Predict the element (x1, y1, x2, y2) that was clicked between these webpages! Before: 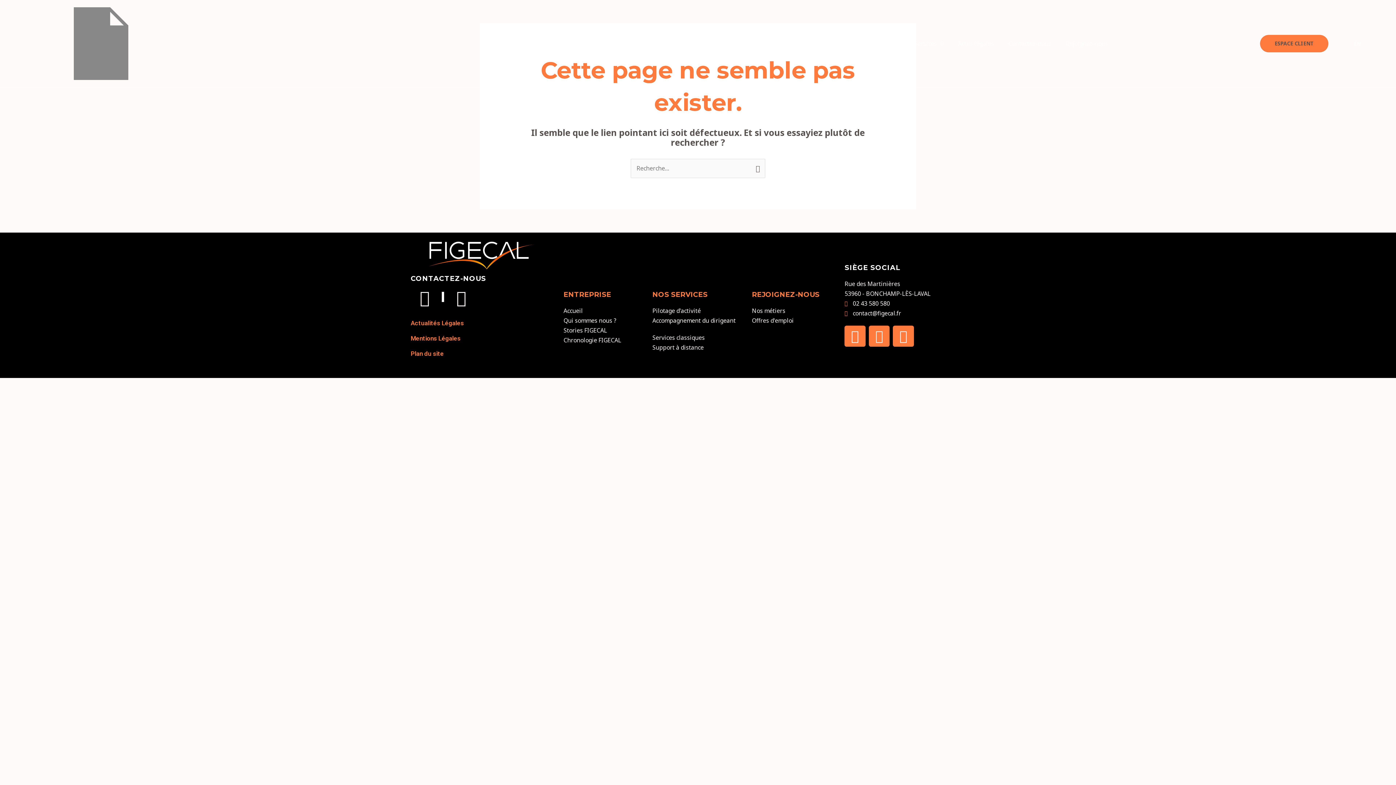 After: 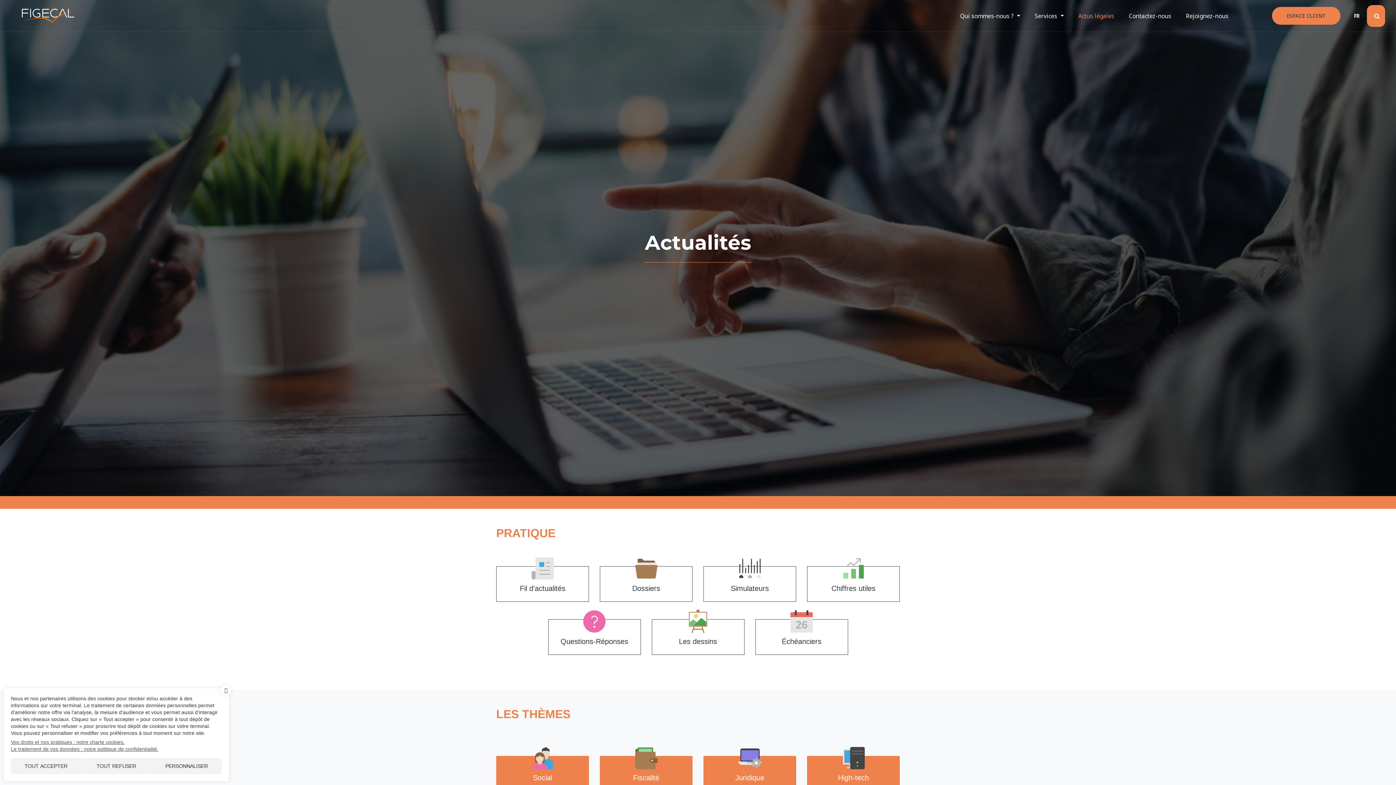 Action: label: Actualités Légales bbox: (410, 318, 552, 328)